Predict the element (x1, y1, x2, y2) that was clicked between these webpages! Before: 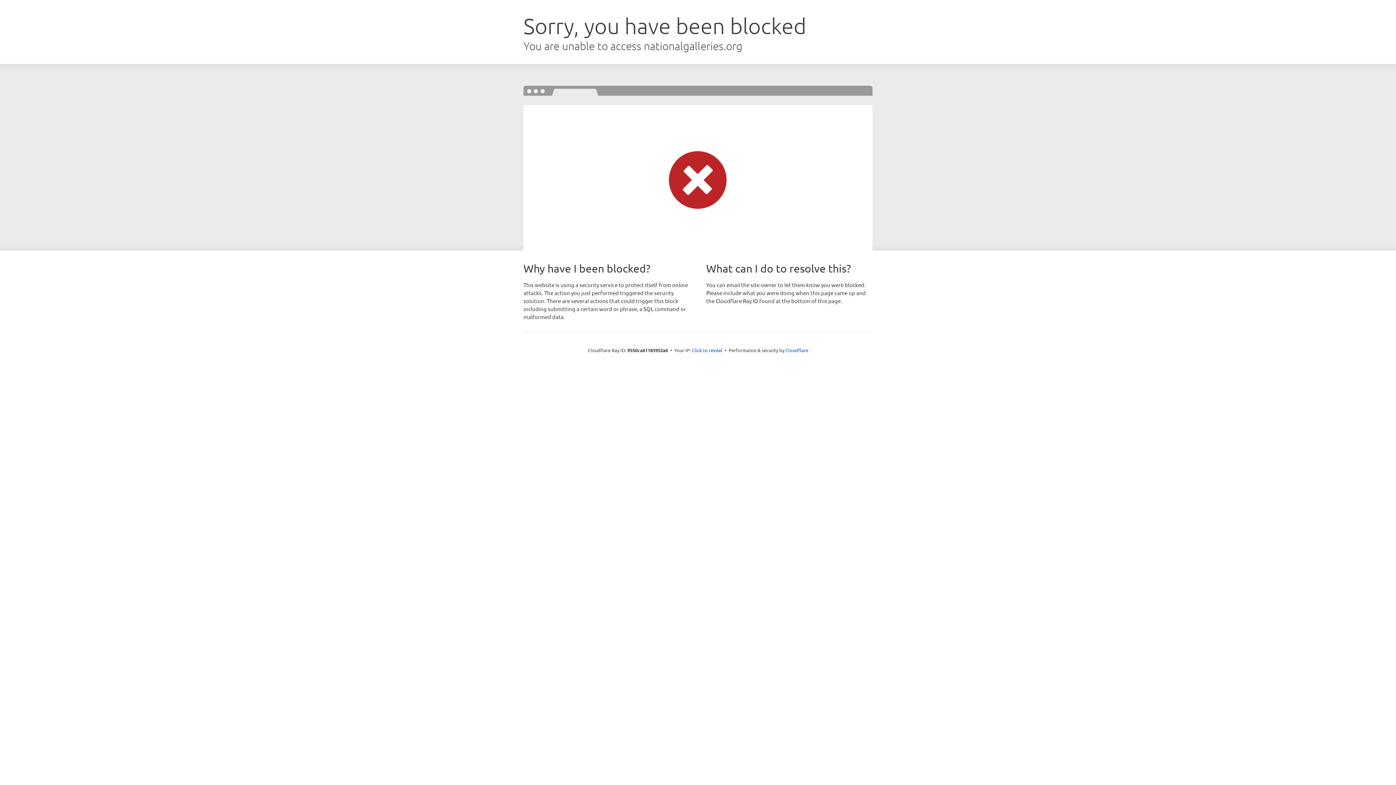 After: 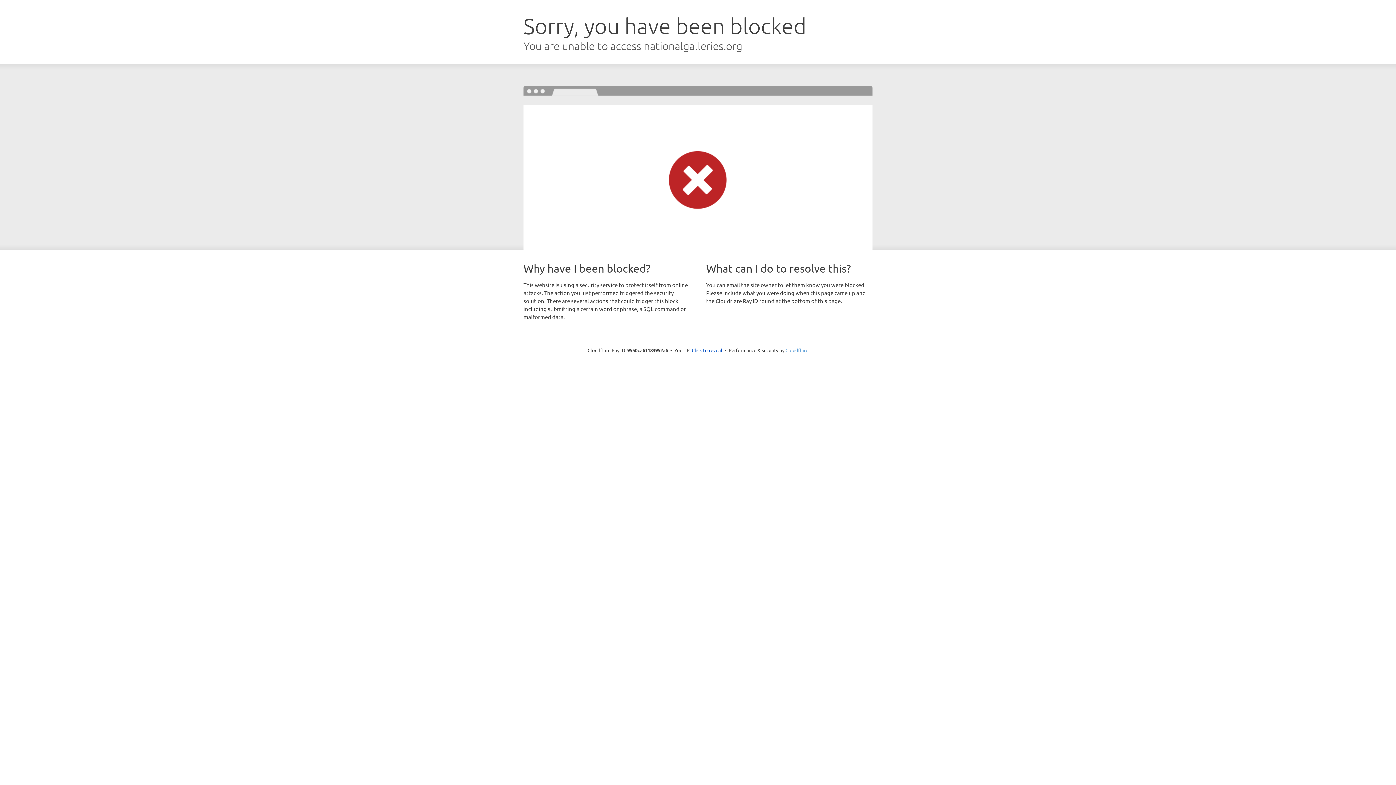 Action: bbox: (785, 347, 808, 353) label: Cloudflare